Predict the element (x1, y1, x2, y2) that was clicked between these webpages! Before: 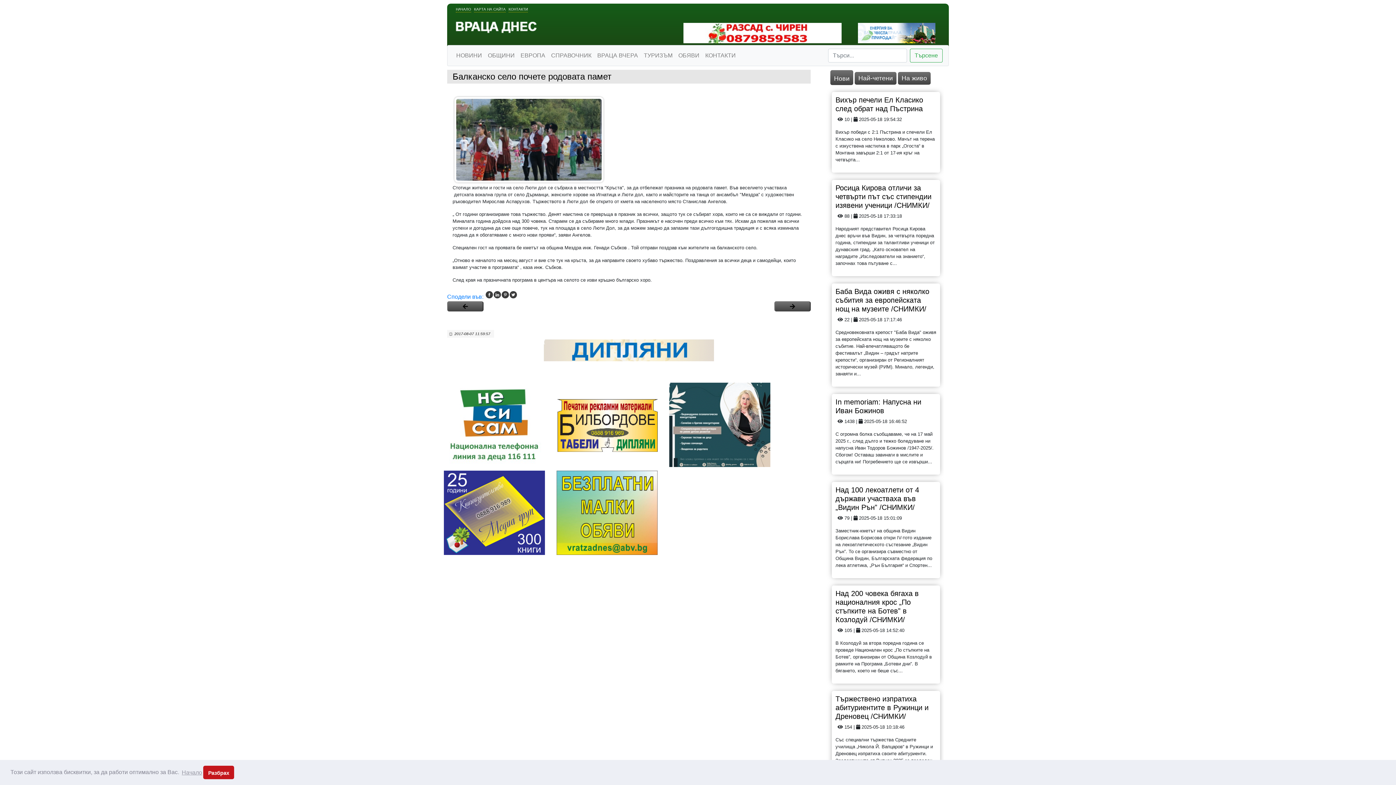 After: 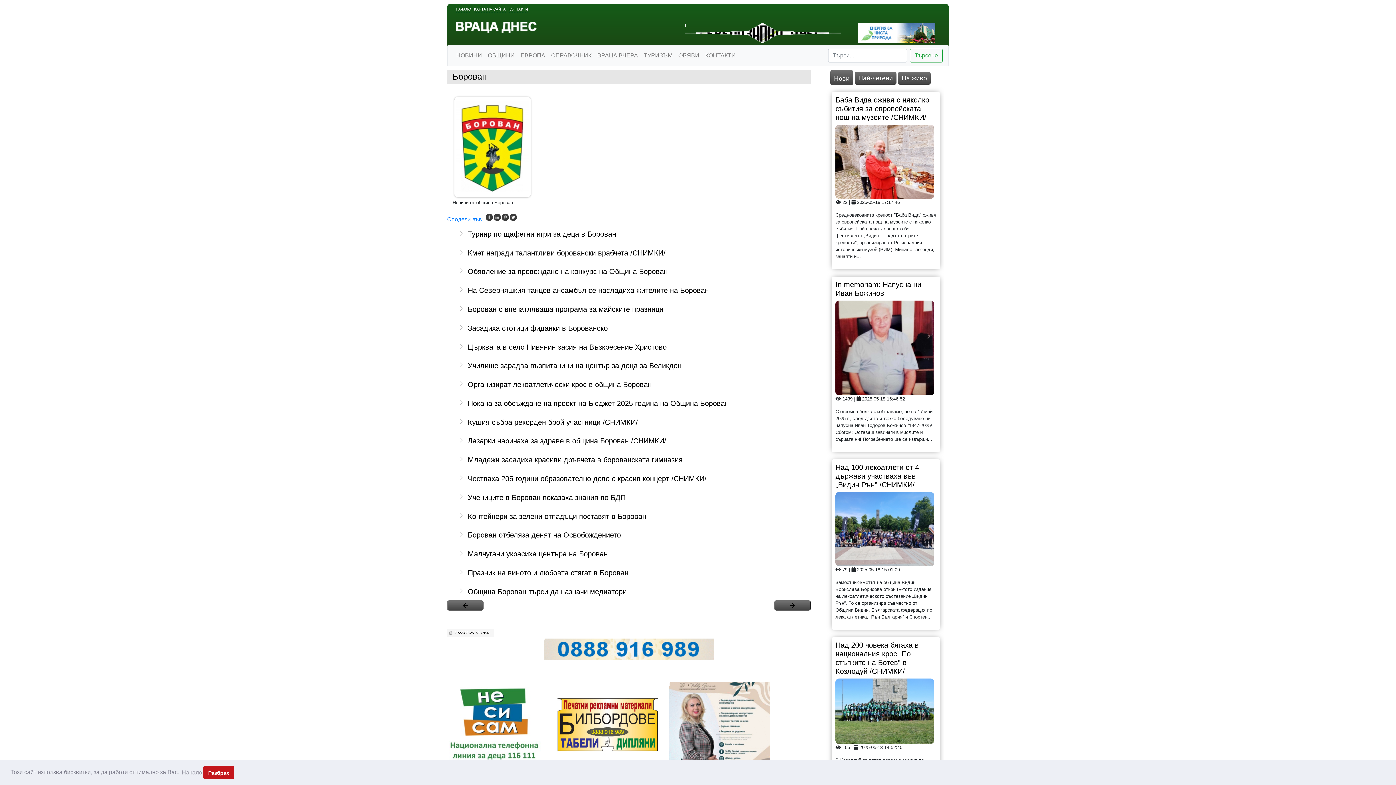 Action: bbox: (582, 584, 616, 598) label: БОРОВАН